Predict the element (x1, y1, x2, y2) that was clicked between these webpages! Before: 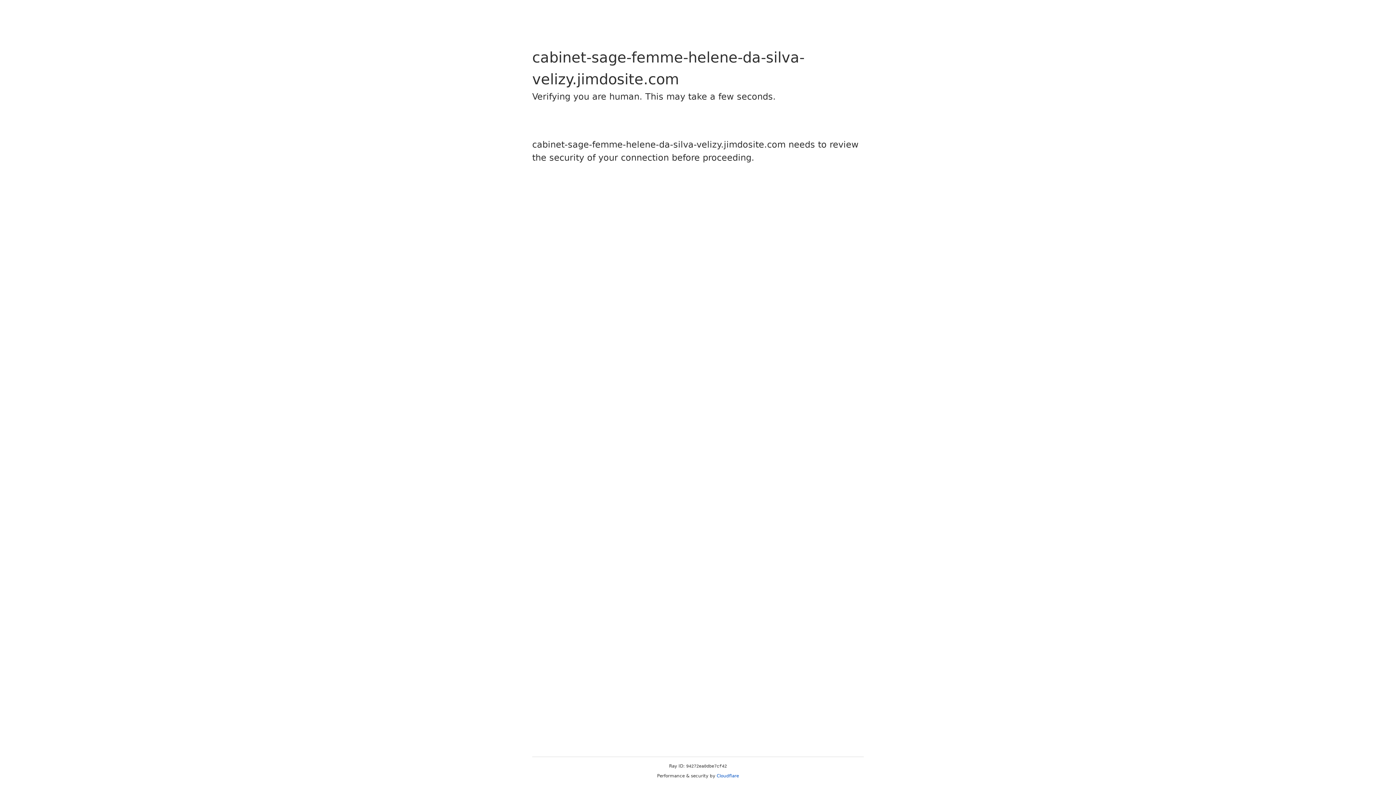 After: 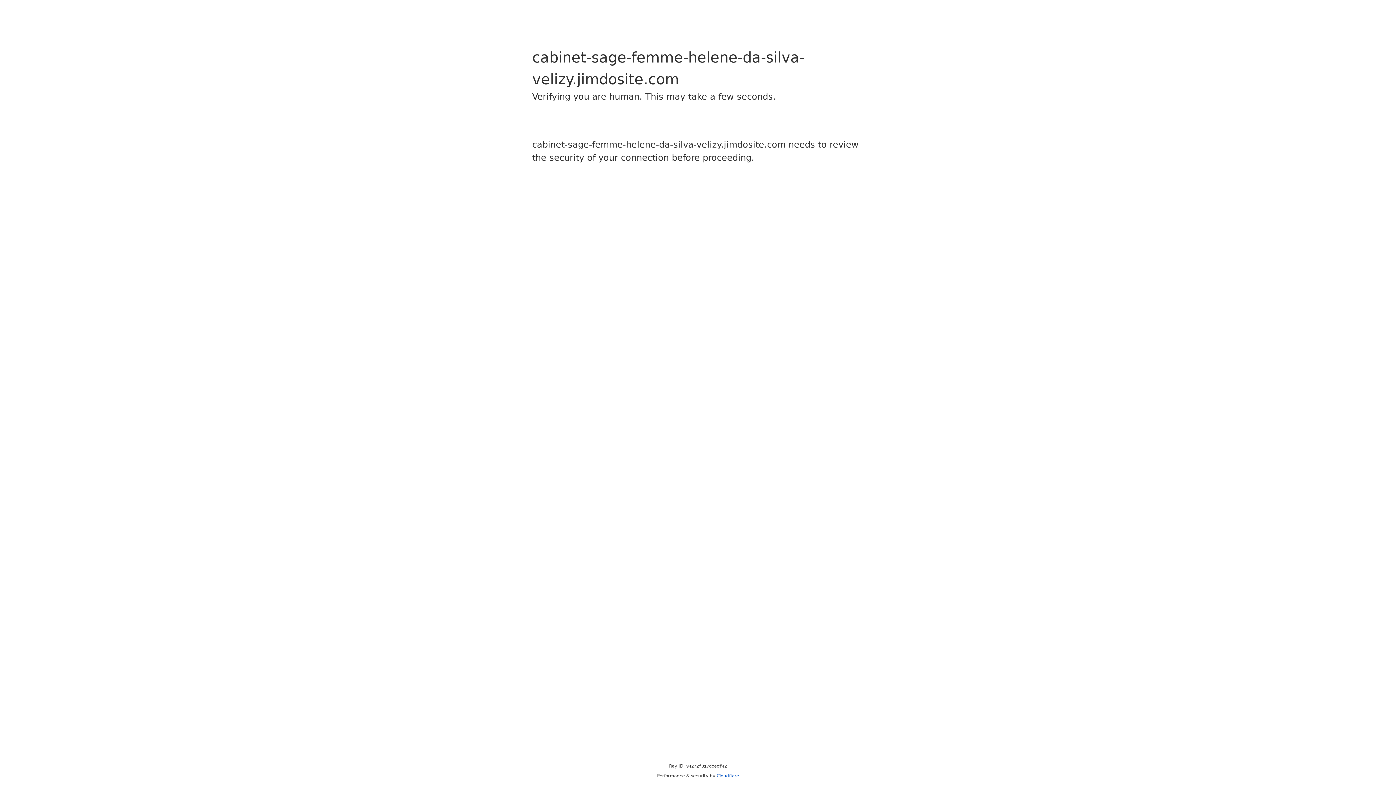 Action: label: Cloudflare bbox: (716, 773, 739, 778)